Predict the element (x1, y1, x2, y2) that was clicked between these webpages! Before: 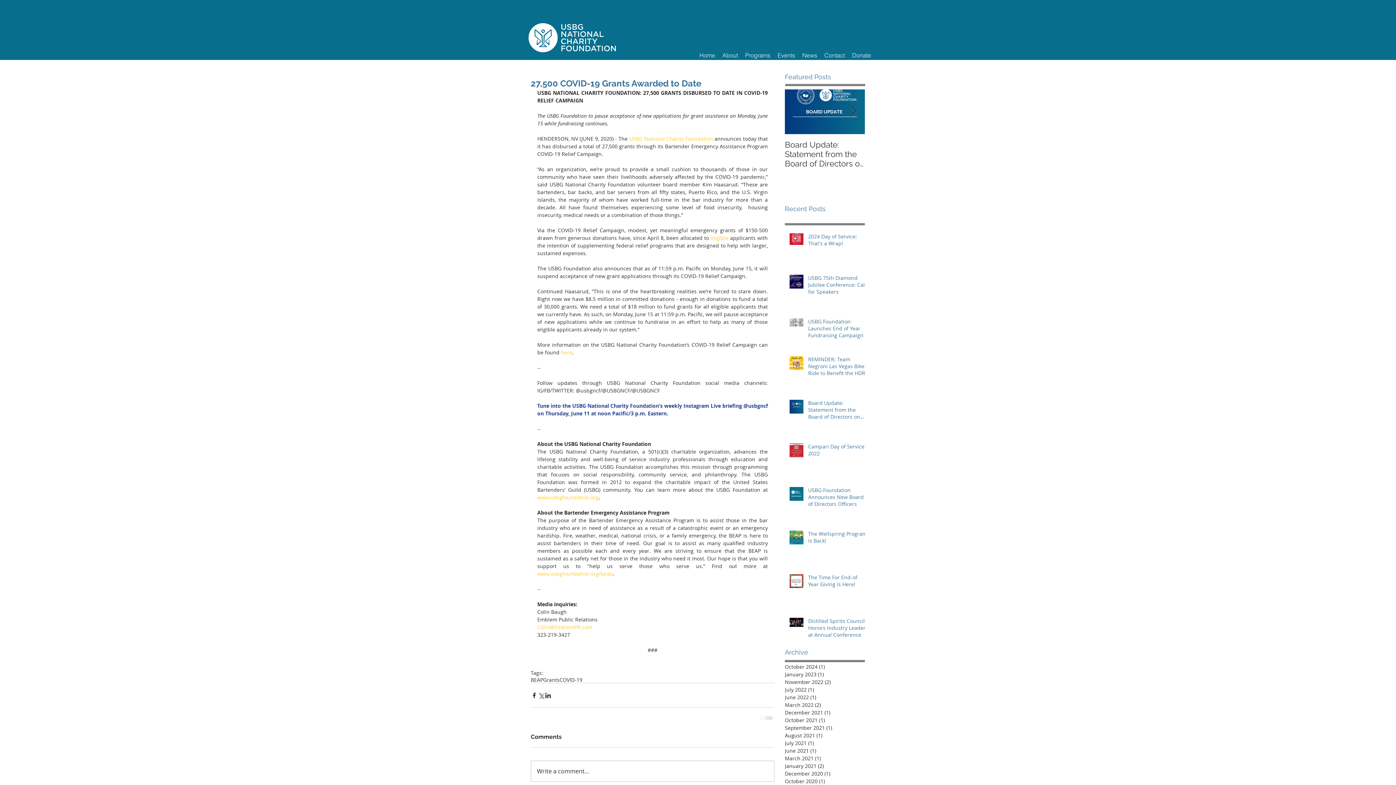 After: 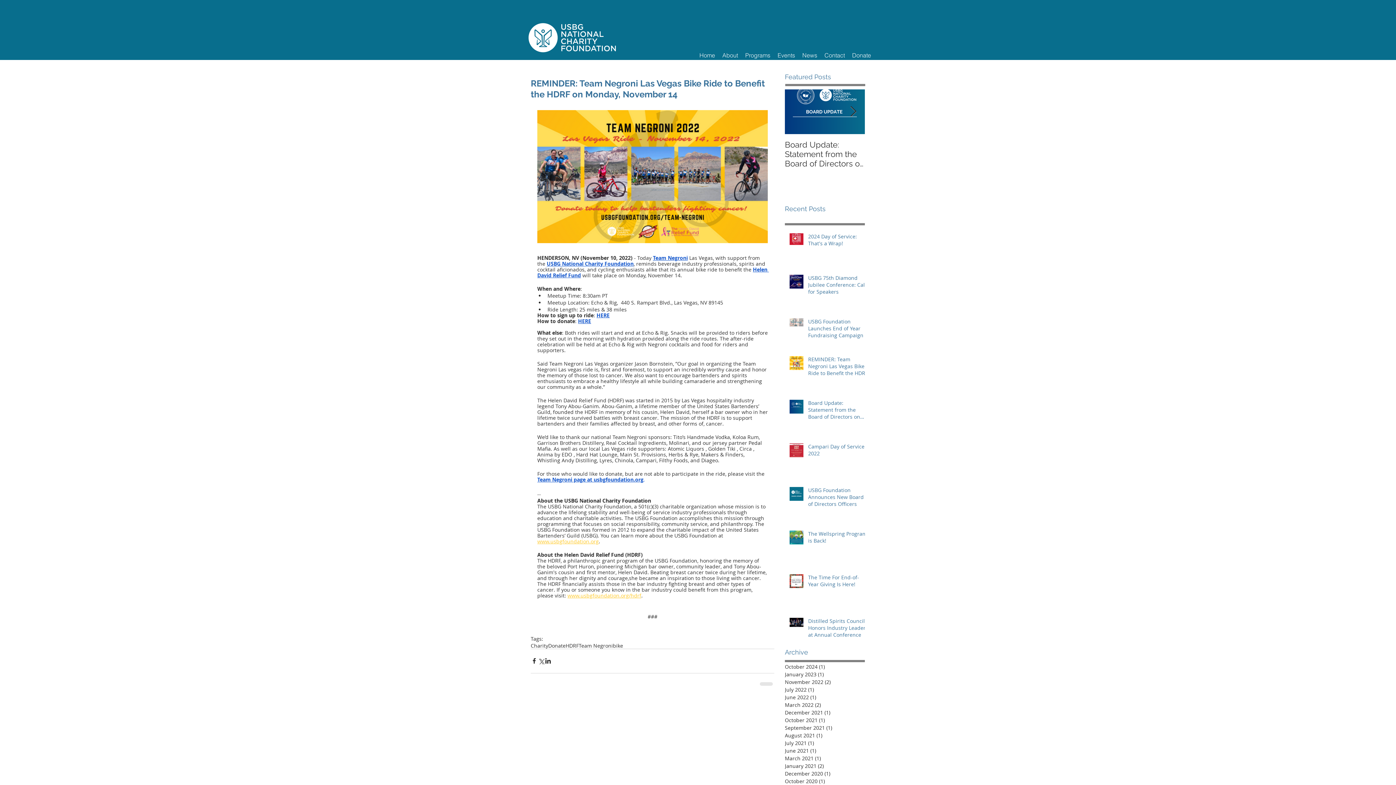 Action: bbox: (808, 355, 869, 379) label: REMINDER: Team Negroni Las Vegas Bike Ride to Benefit the HDRF on Monday, November 14